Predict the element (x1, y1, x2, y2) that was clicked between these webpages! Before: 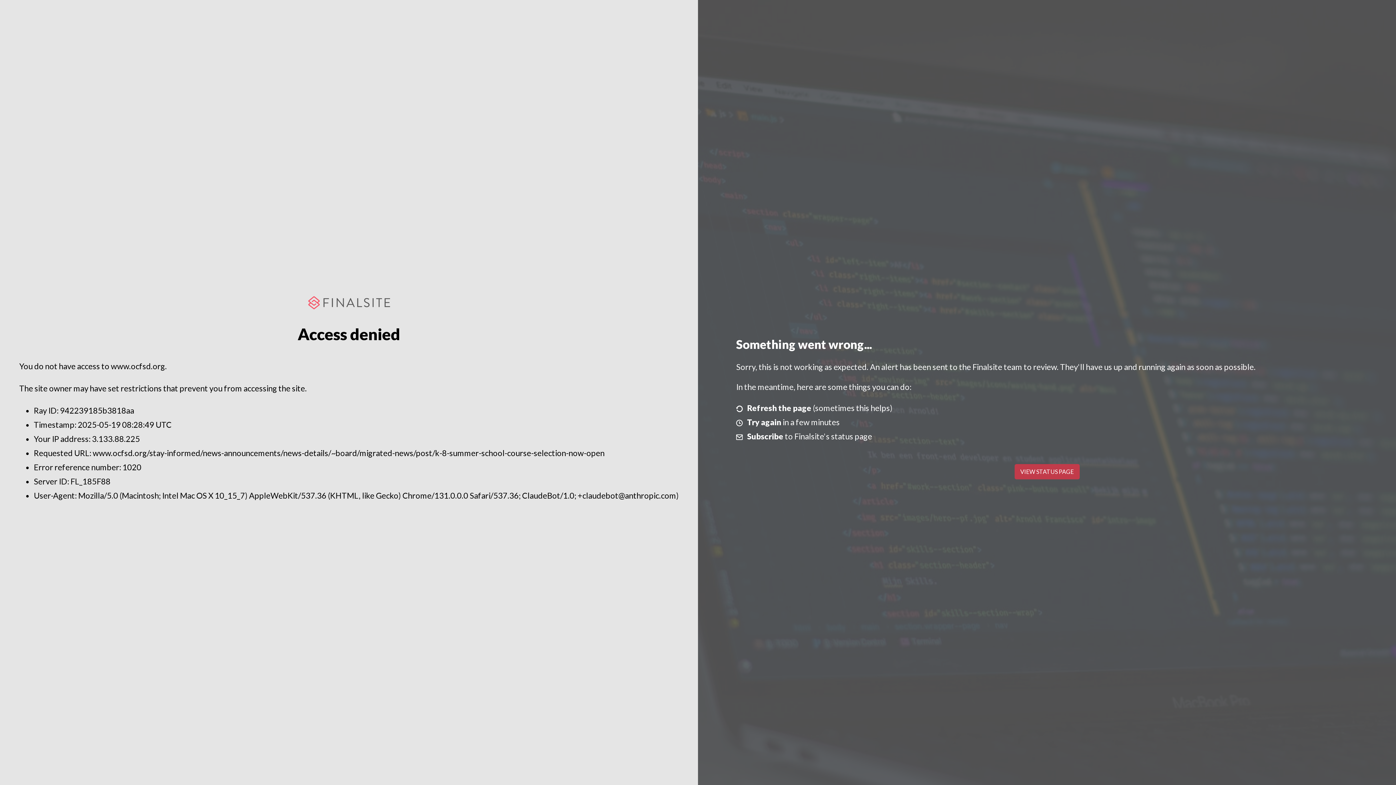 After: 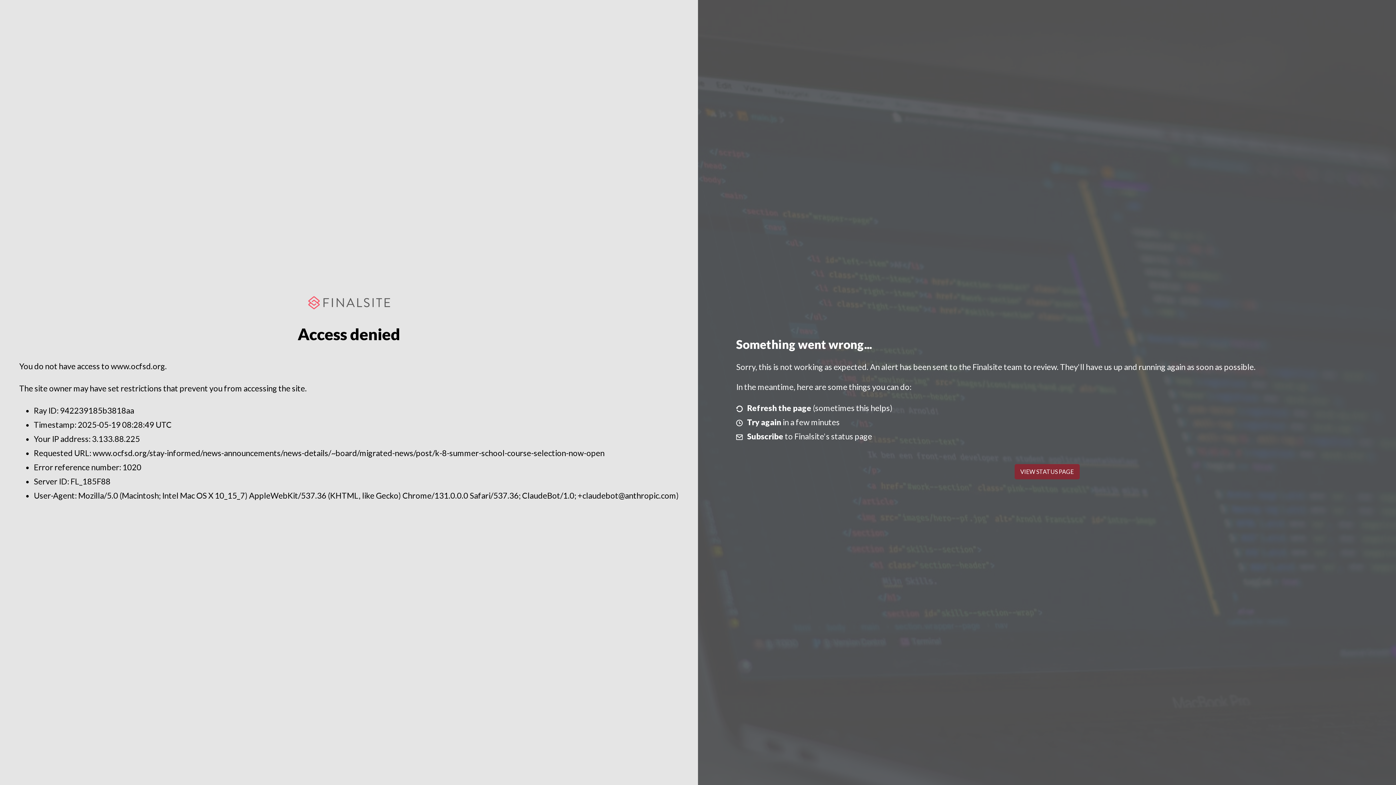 Action: bbox: (1014, 464, 1079, 479) label: VIEW STATUS PAGE